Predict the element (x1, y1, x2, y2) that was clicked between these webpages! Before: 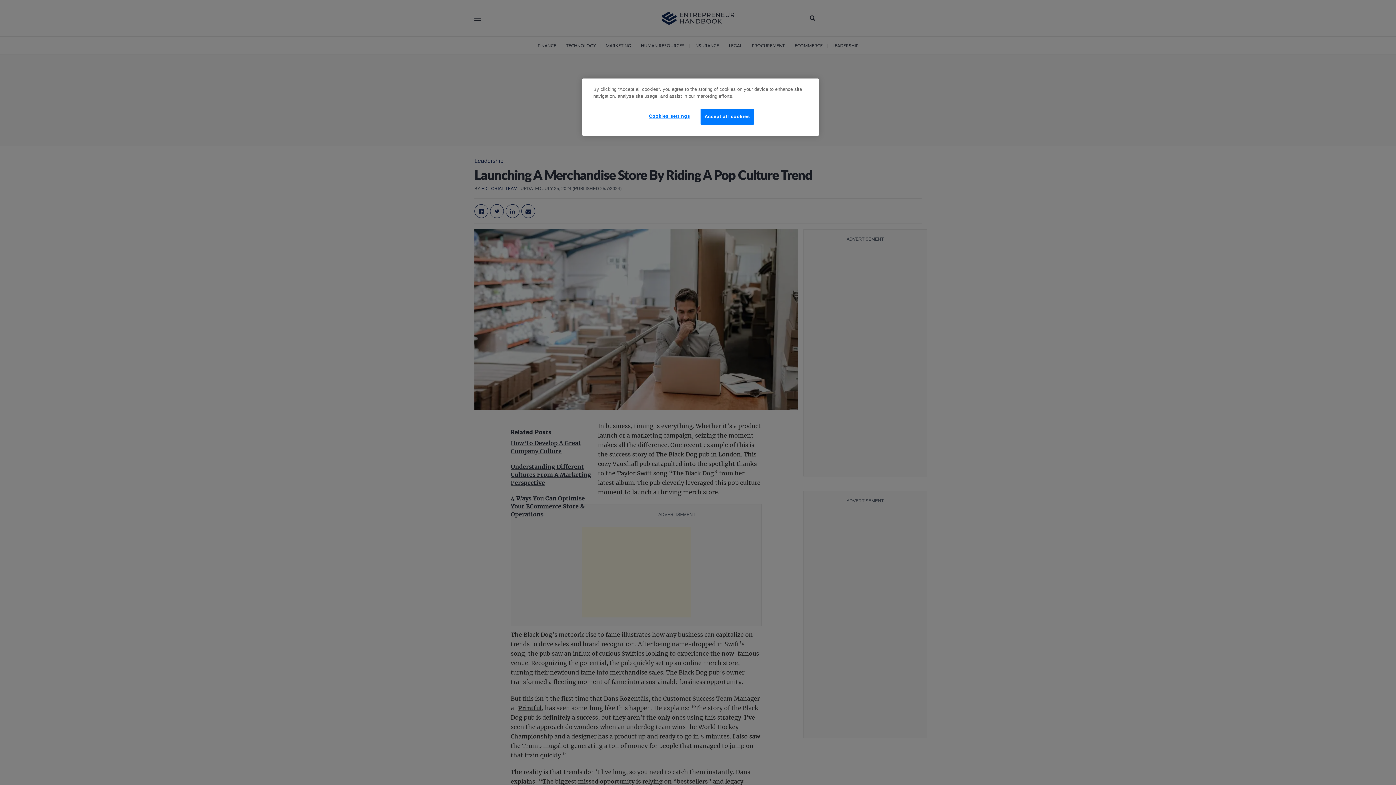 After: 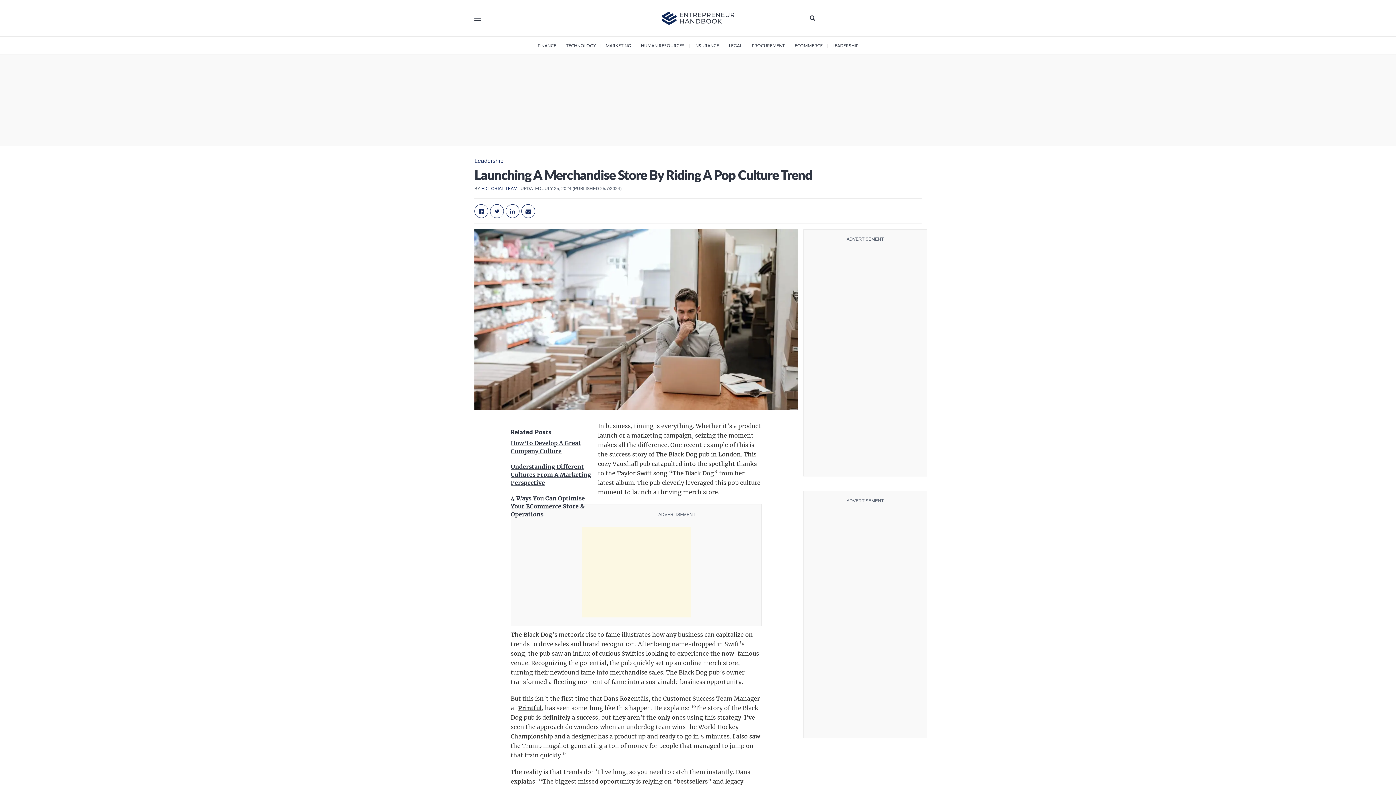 Action: bbox: (700, 108, 754, 124) label: Accept all cookies